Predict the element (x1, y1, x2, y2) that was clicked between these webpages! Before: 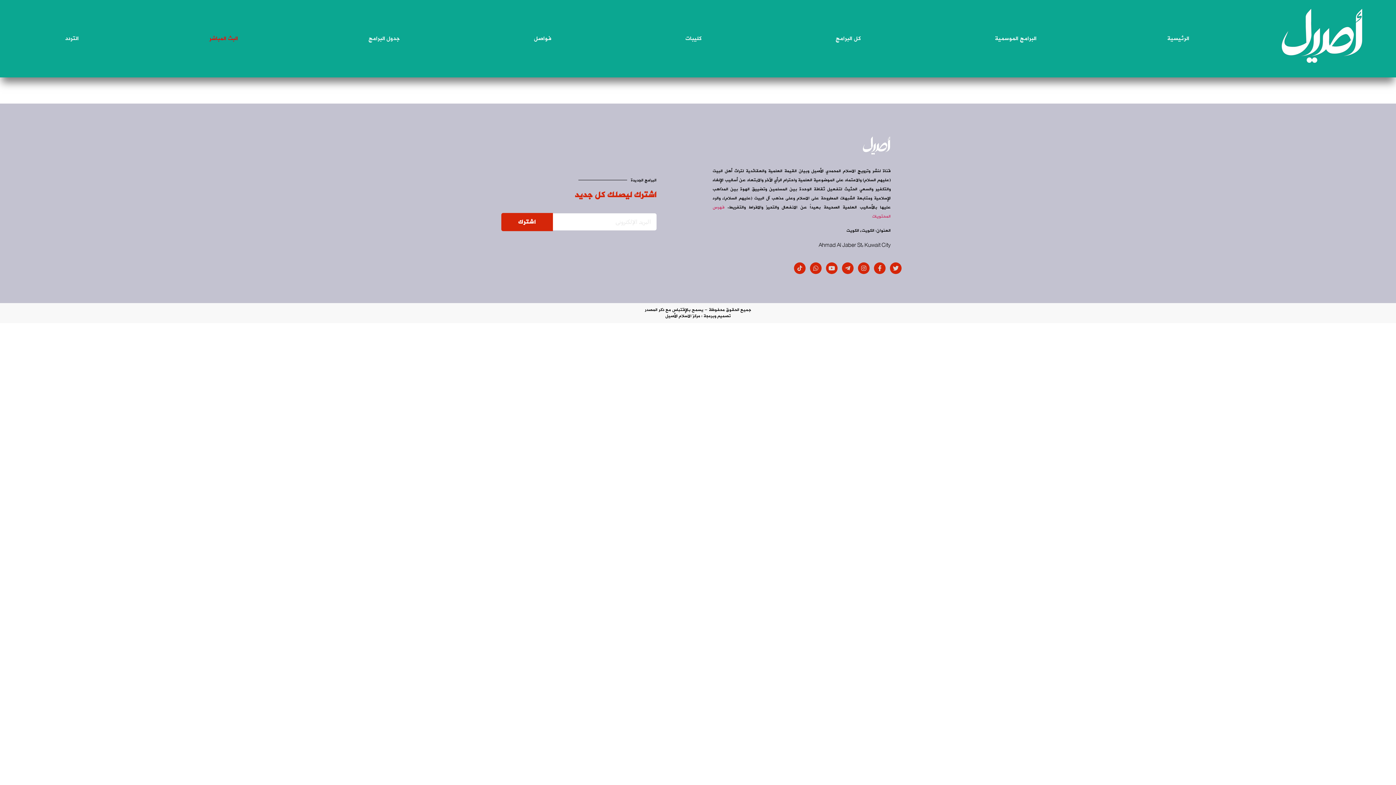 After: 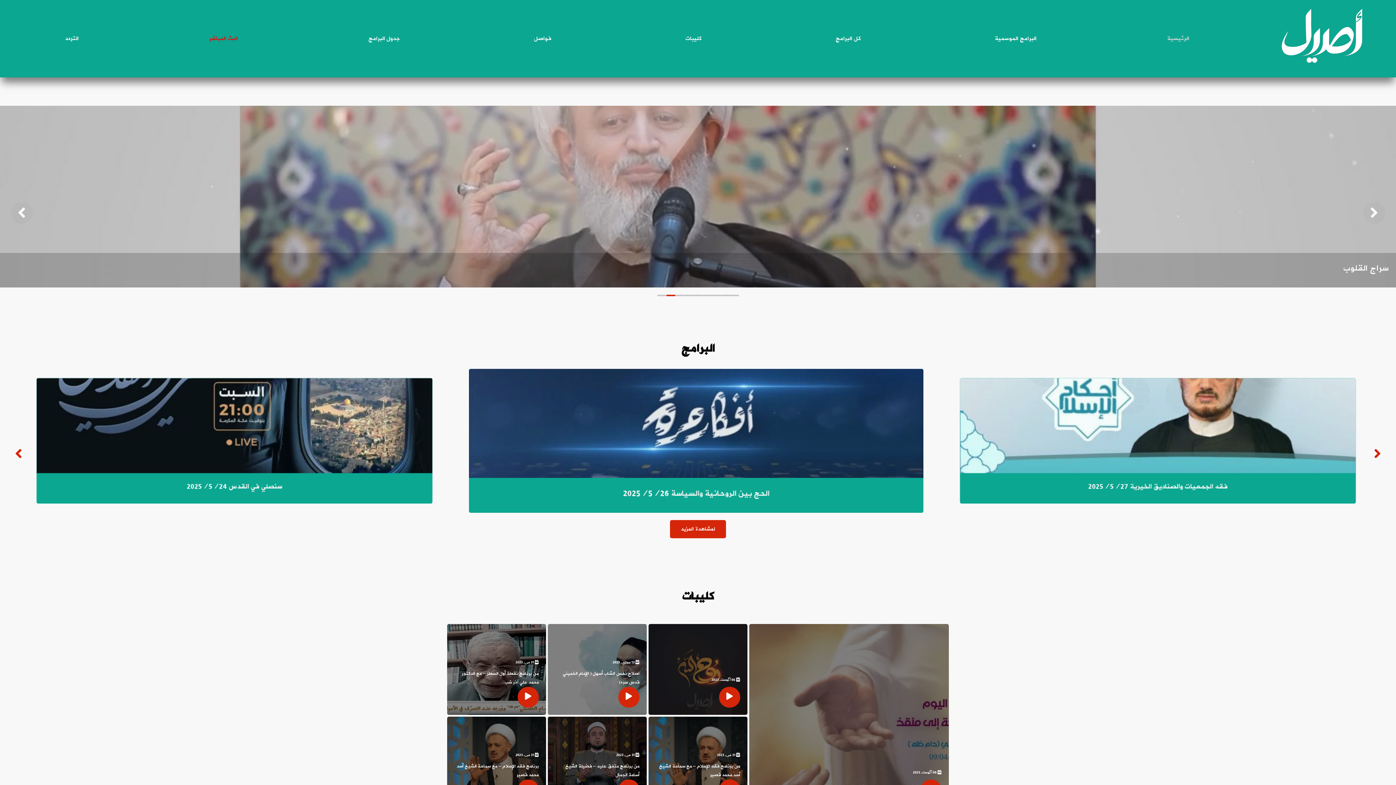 Action: bbox: (701, 132, 901, 159)